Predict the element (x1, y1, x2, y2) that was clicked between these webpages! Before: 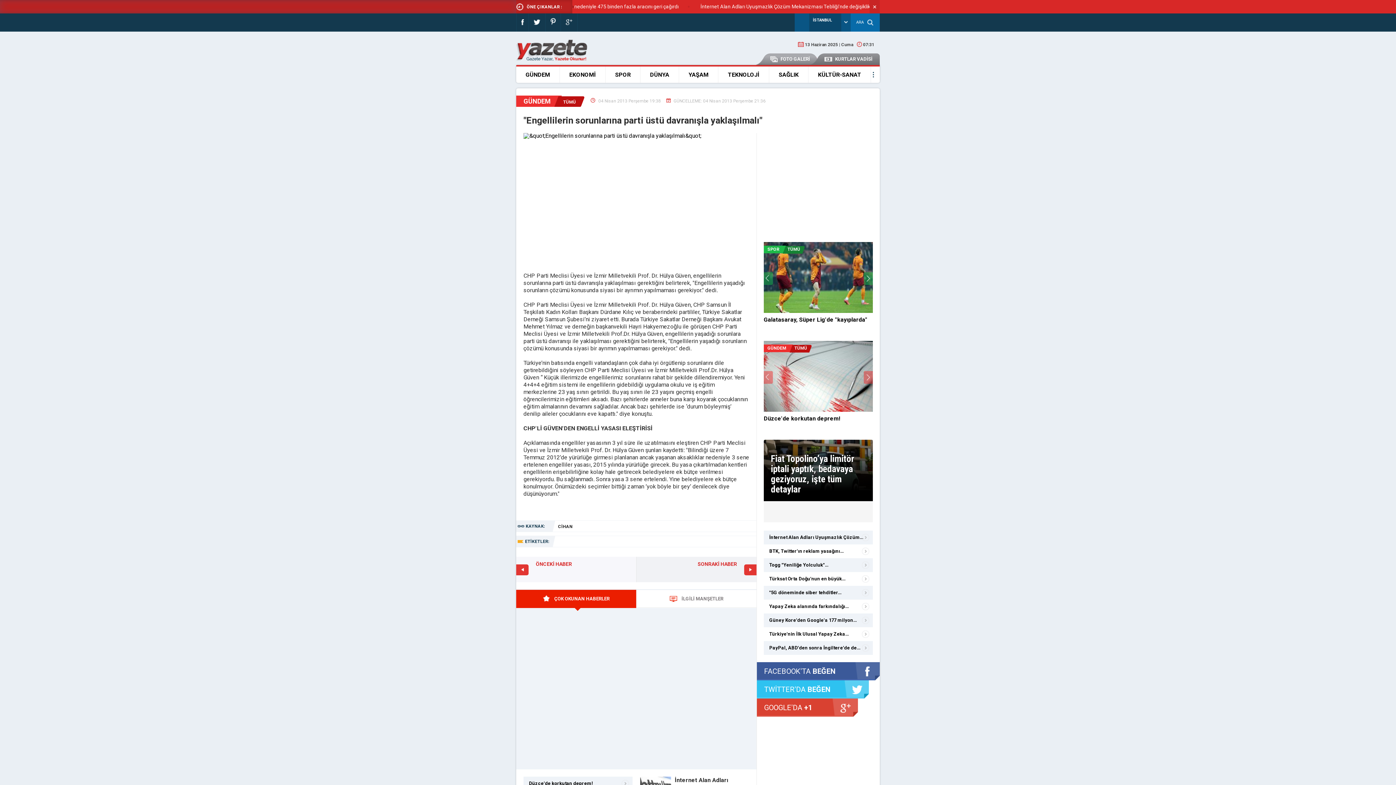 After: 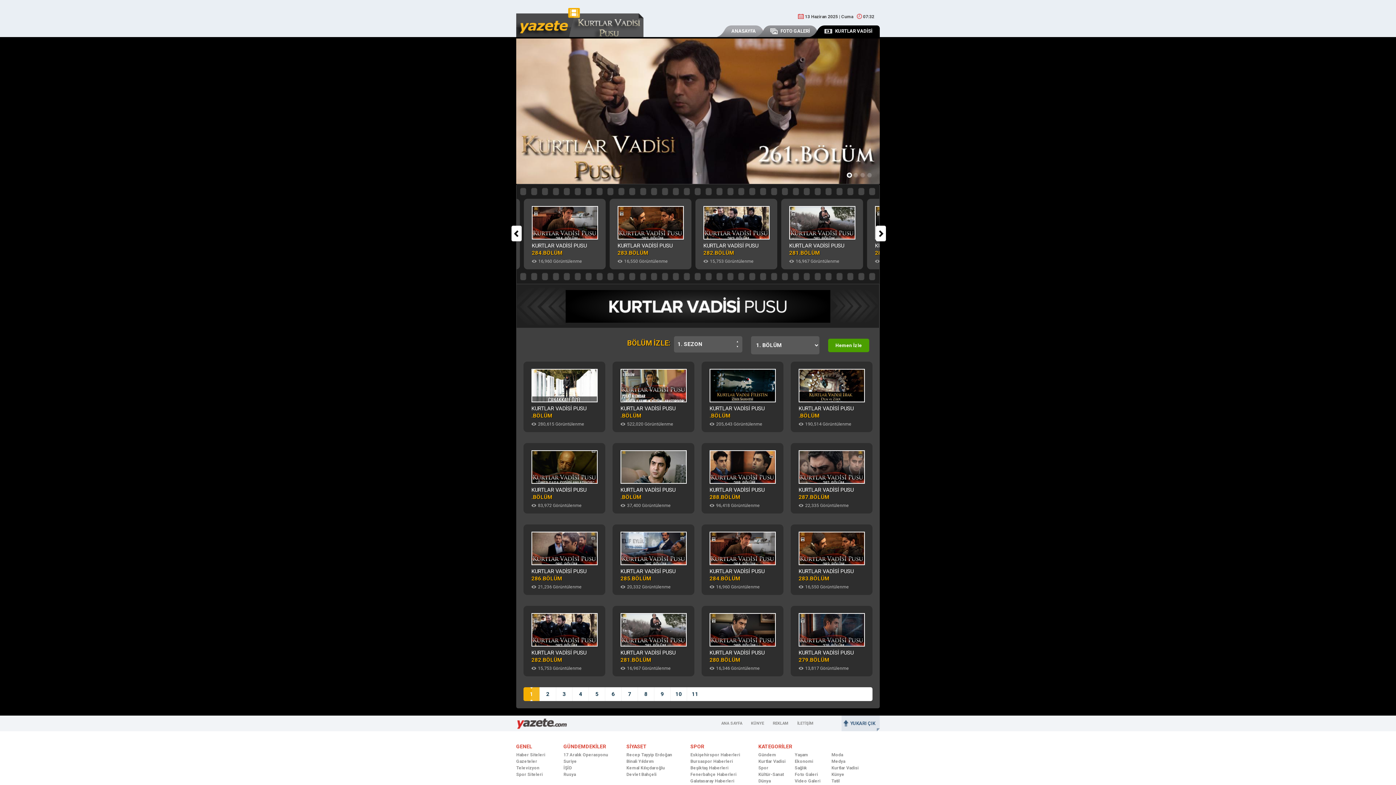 Action: bbox: (817, 53, 880, 65) label: KURTLAR VADİSİ